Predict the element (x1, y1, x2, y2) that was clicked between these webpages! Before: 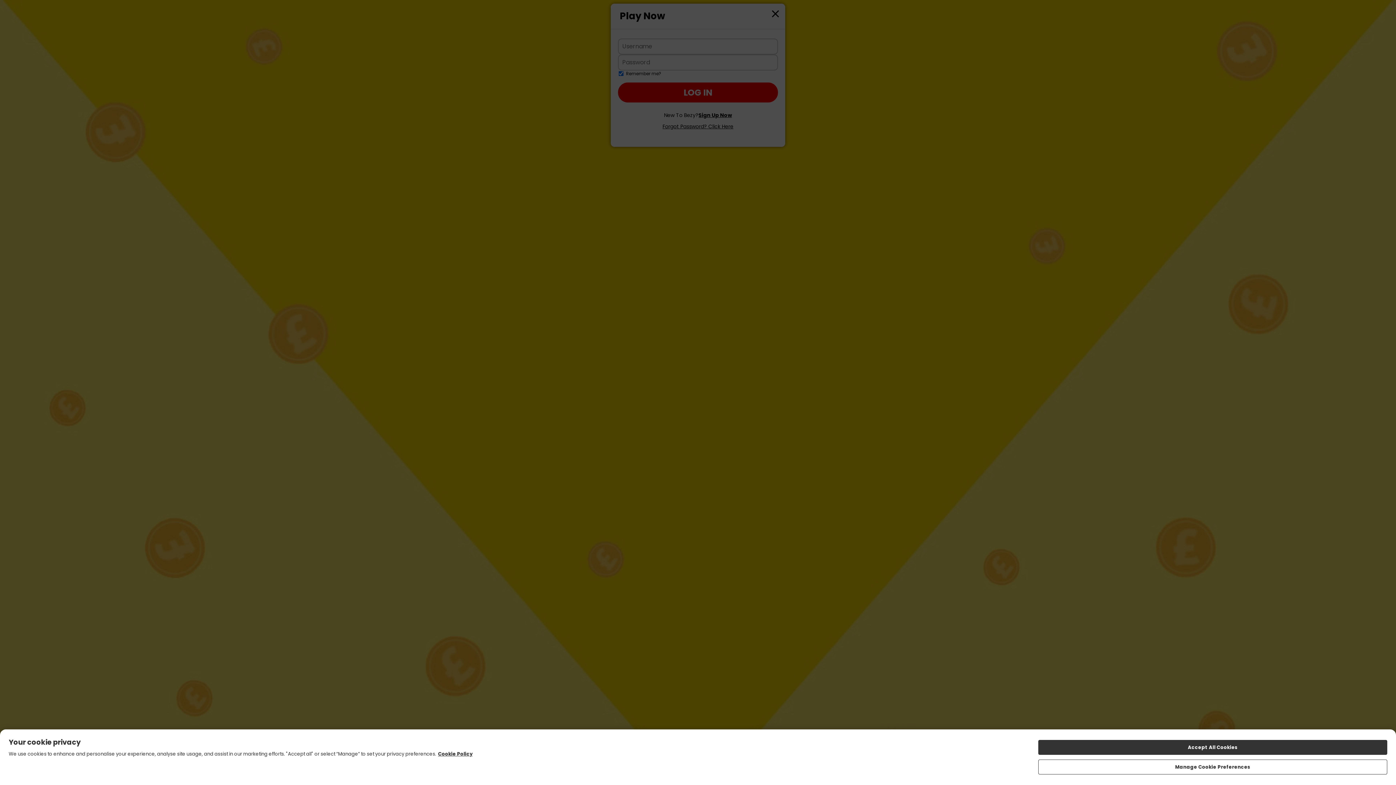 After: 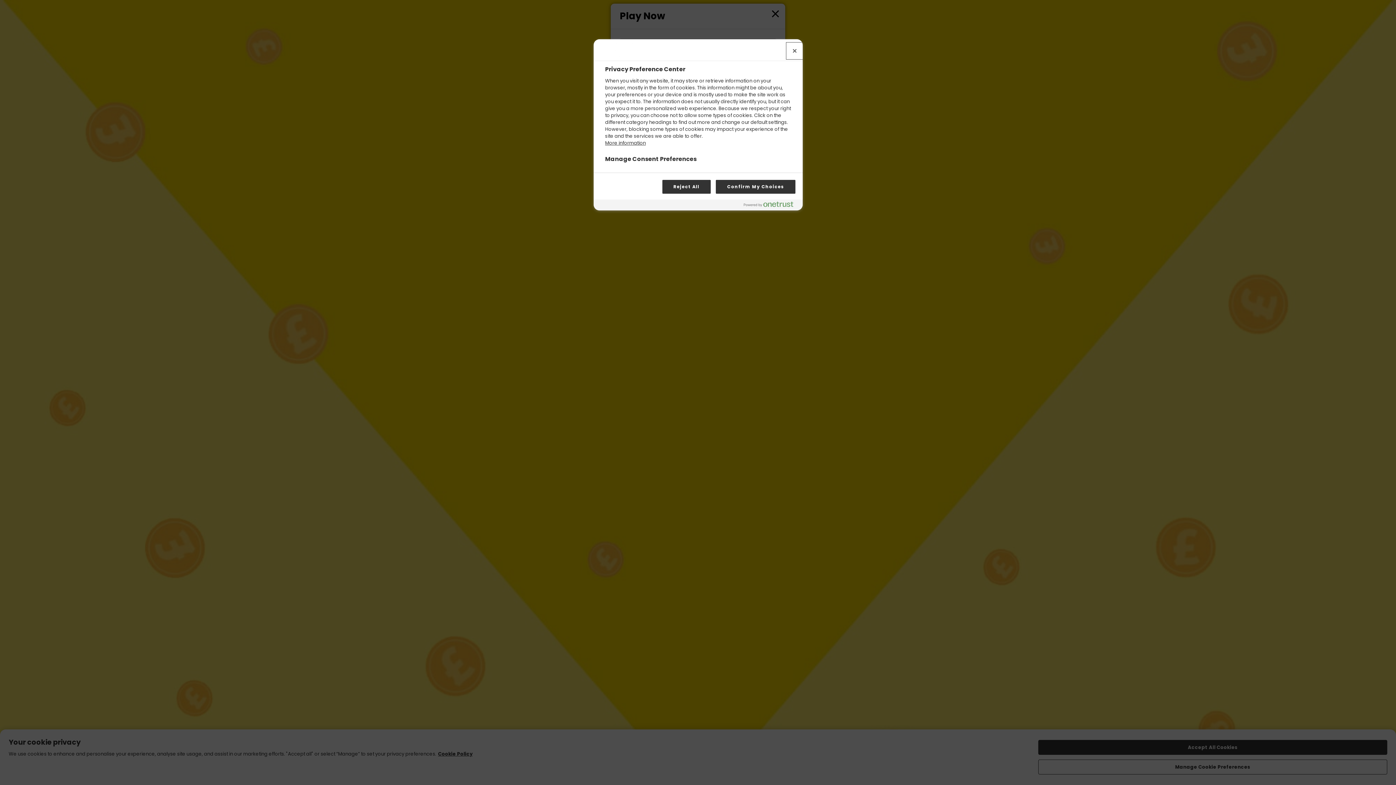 Action: label: Manage Cookie Preferences bbox: (1038, 760, 1387, 774)